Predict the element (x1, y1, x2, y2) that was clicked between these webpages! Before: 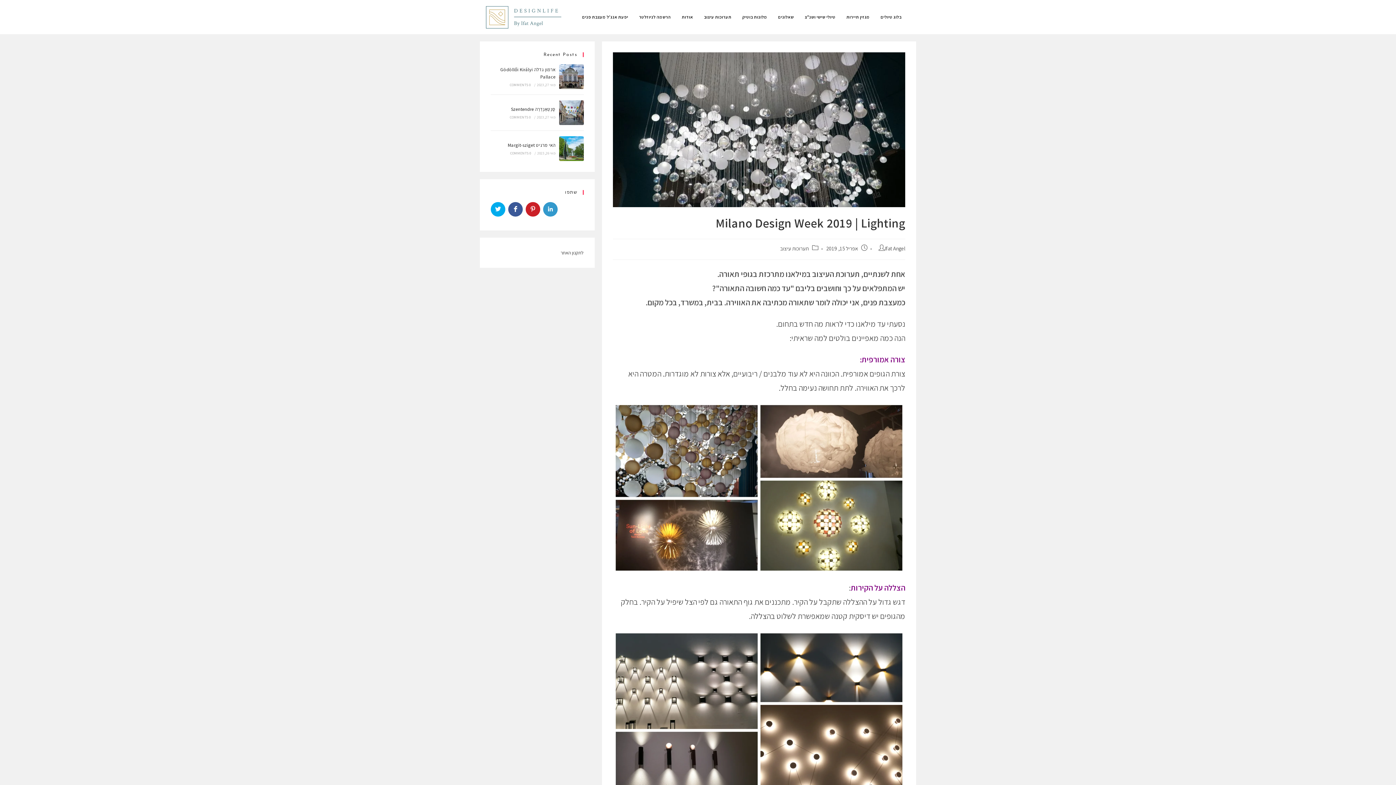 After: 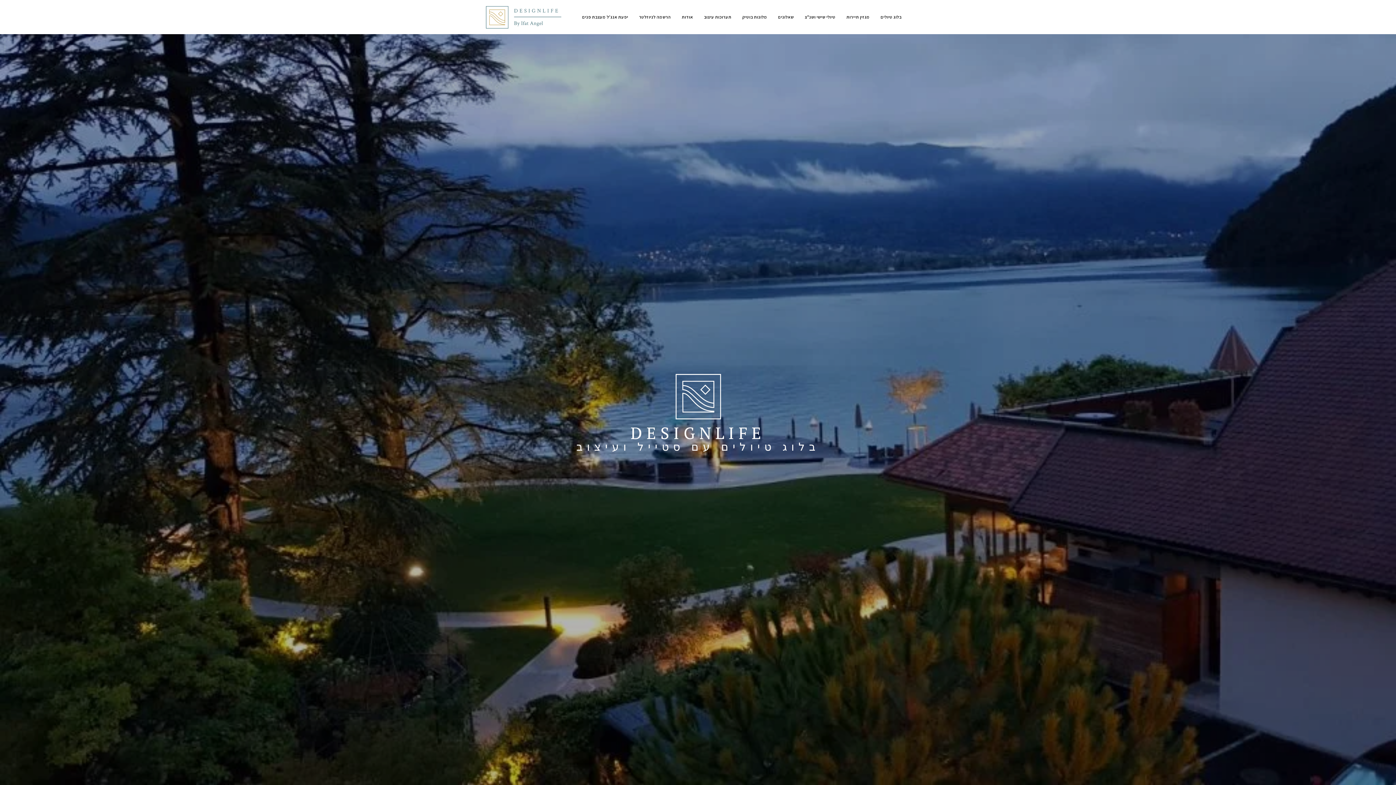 Action: bbox: (885, 244, 905, 251) label: Ifat Angel